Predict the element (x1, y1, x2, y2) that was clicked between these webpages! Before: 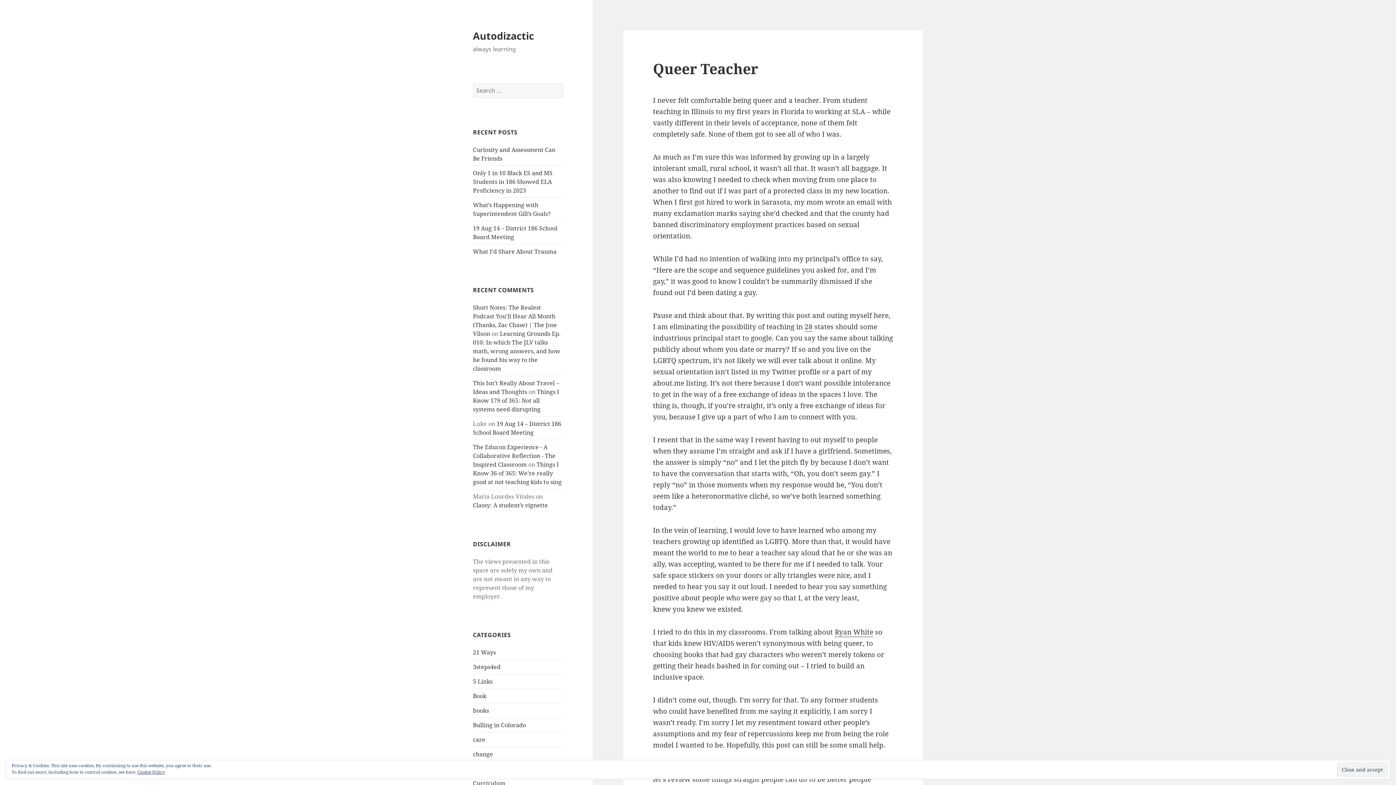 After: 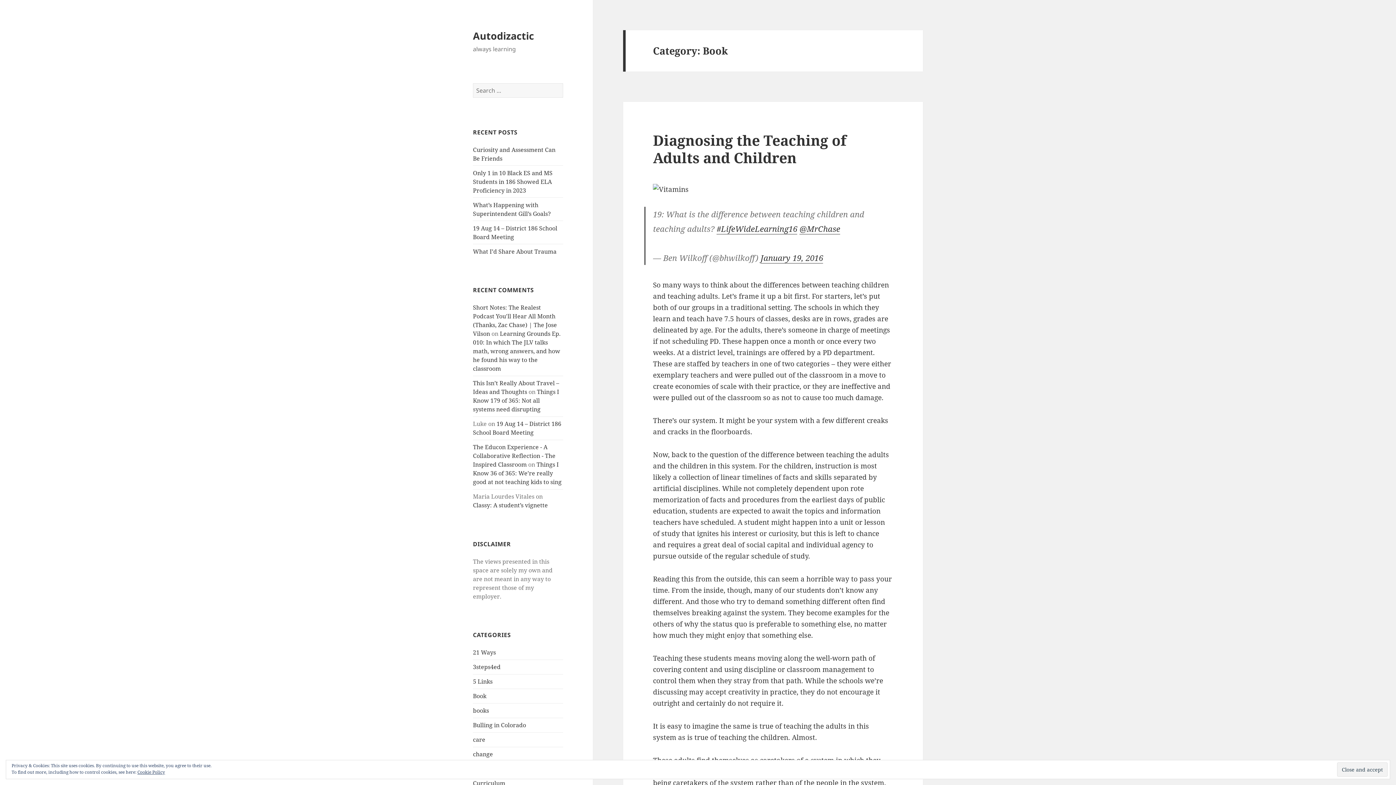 Action: bbox: (473, 692, 486, 700) label: Book